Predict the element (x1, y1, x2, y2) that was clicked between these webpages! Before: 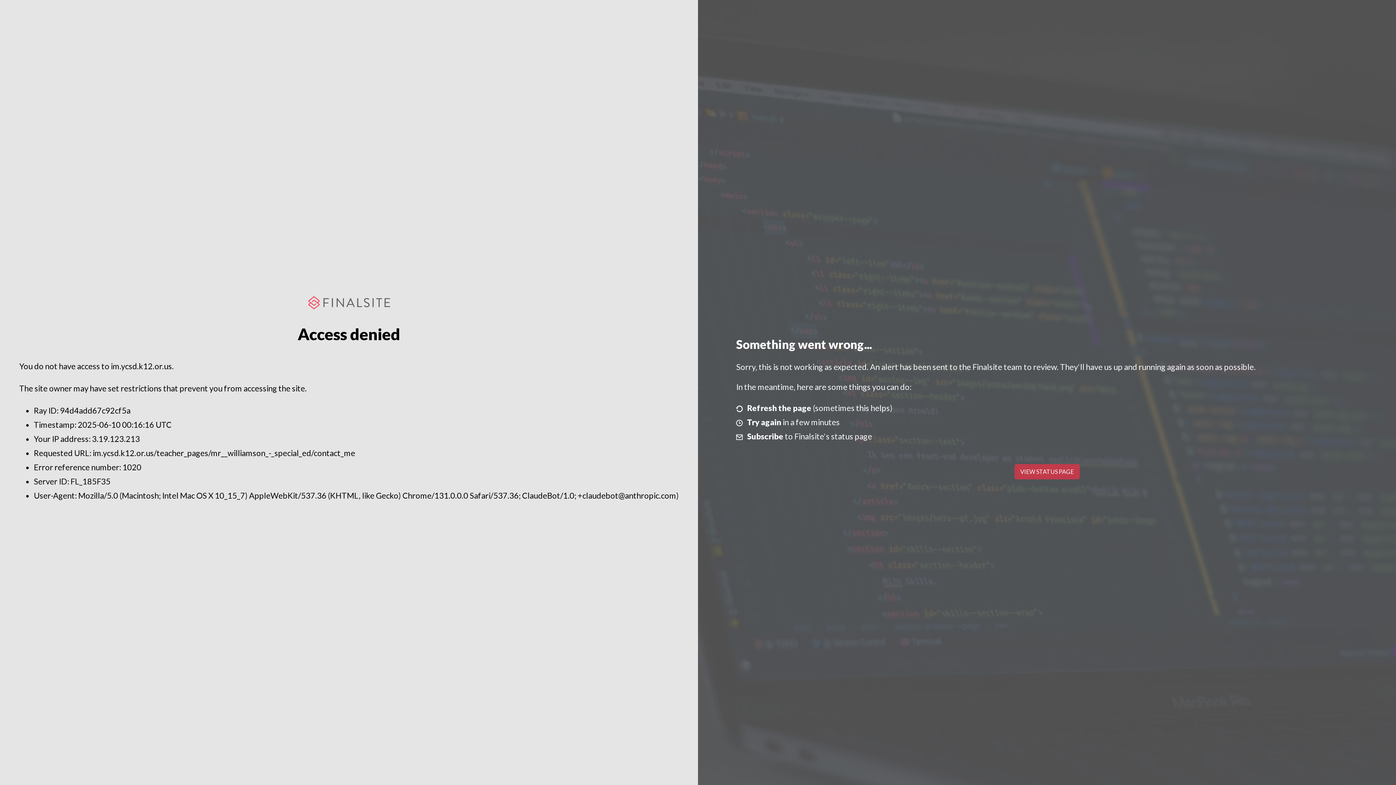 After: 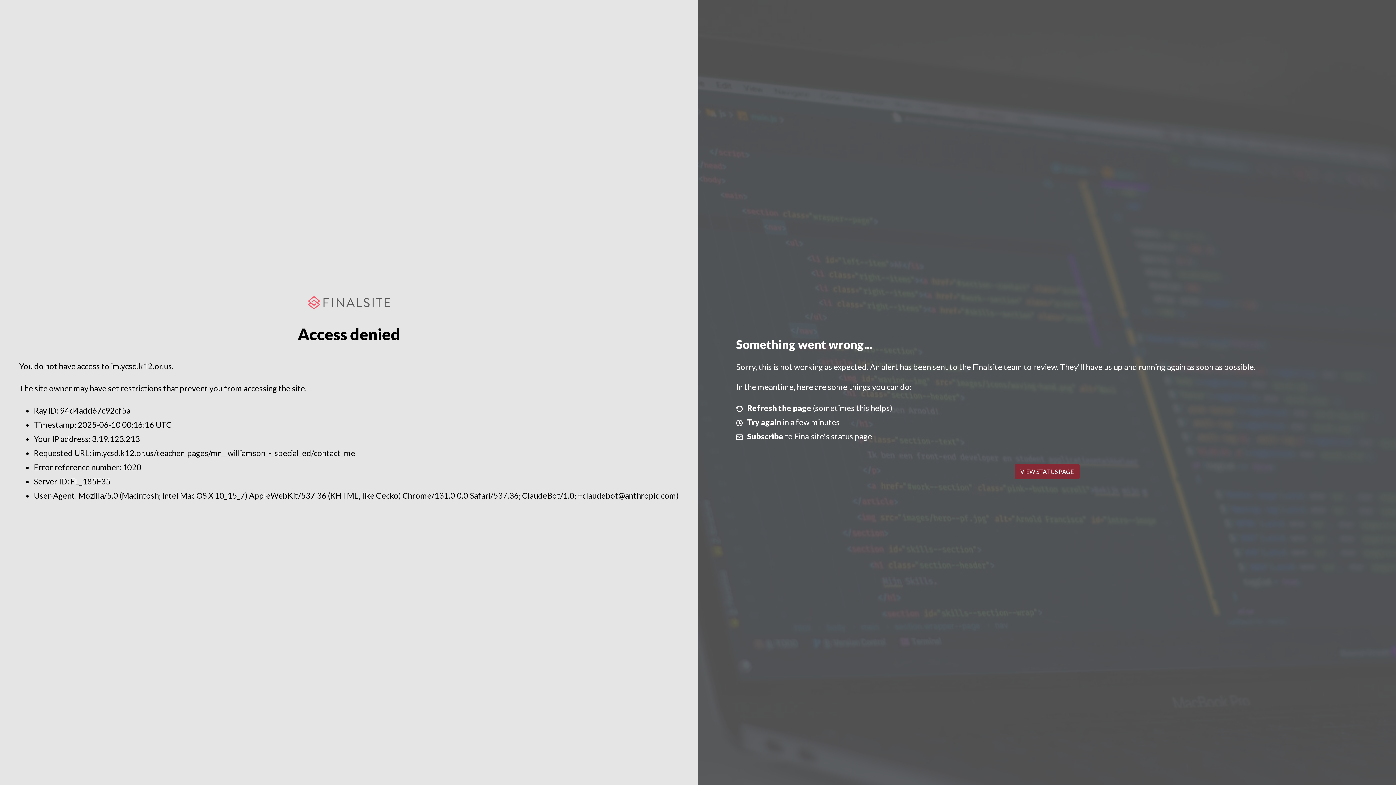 Action: label: VIEW STATUS PAGE bbox: (1014, 464, 1079, 479)